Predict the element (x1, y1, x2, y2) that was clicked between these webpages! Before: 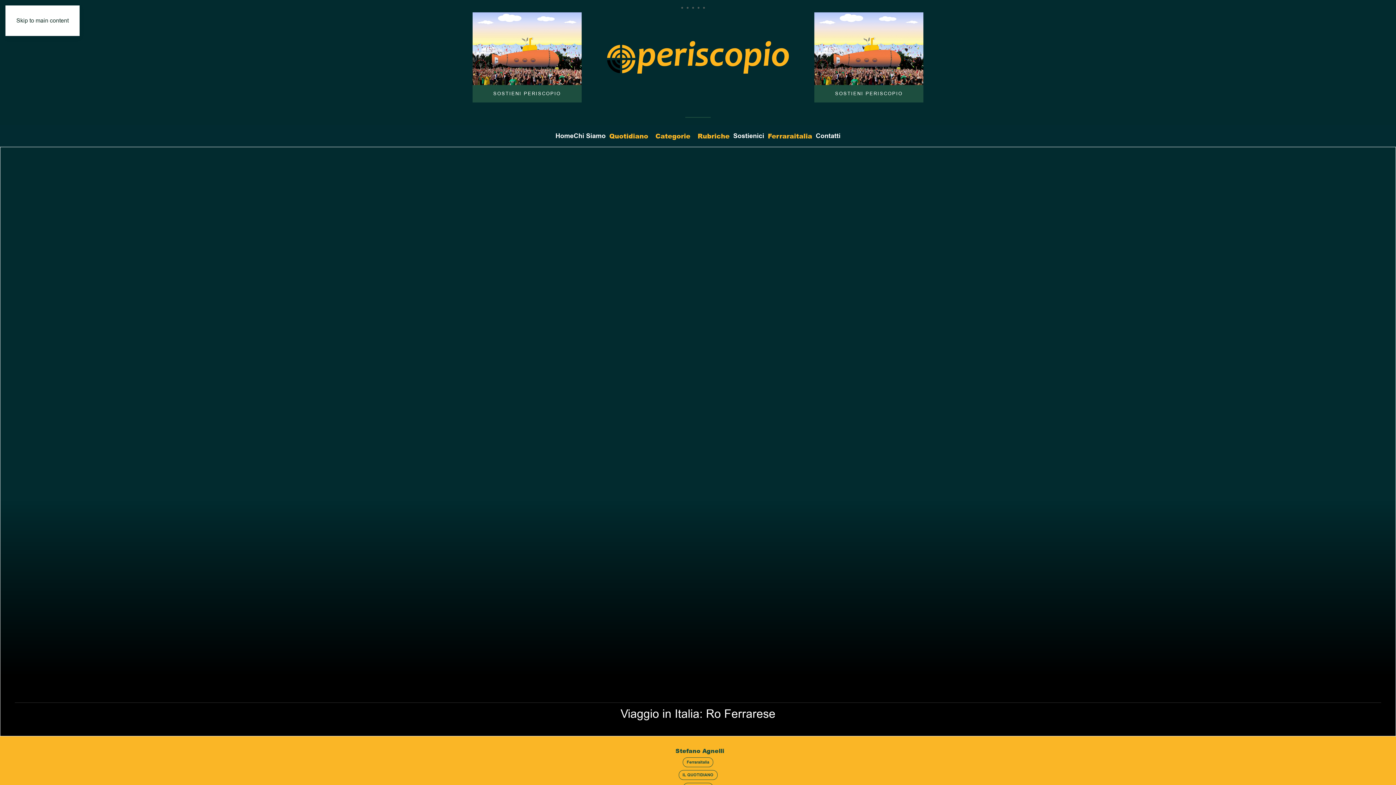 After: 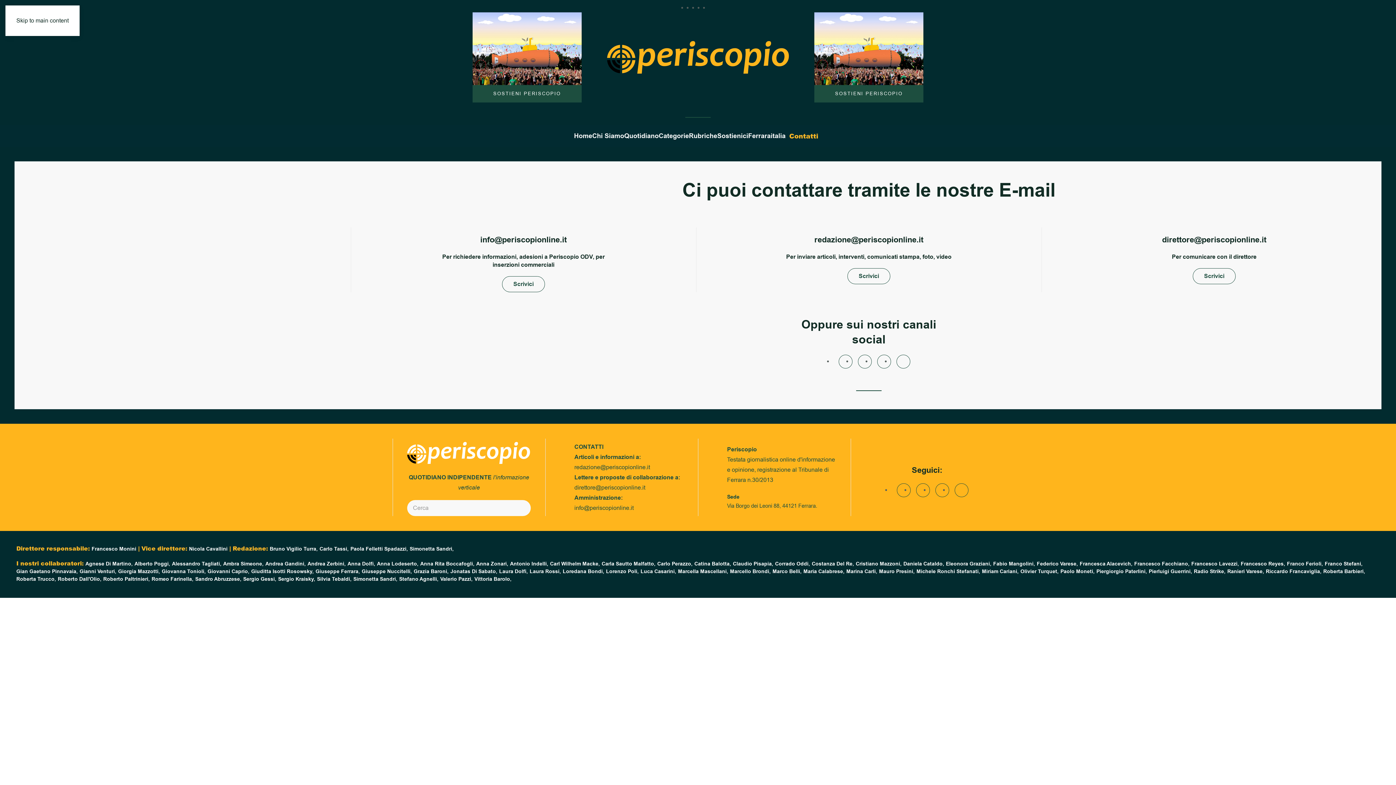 Action: label: Contatti bbox: (816, 125, 840, 146)